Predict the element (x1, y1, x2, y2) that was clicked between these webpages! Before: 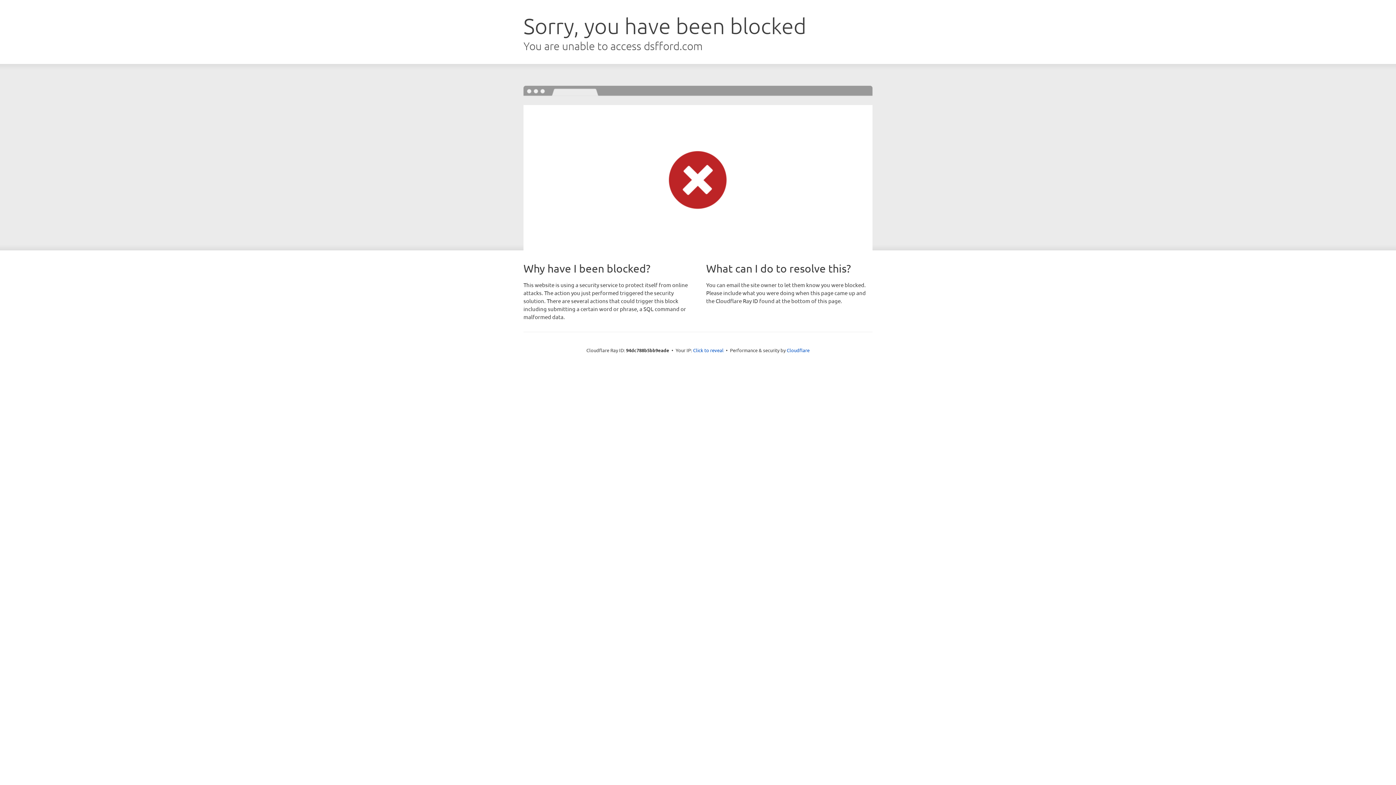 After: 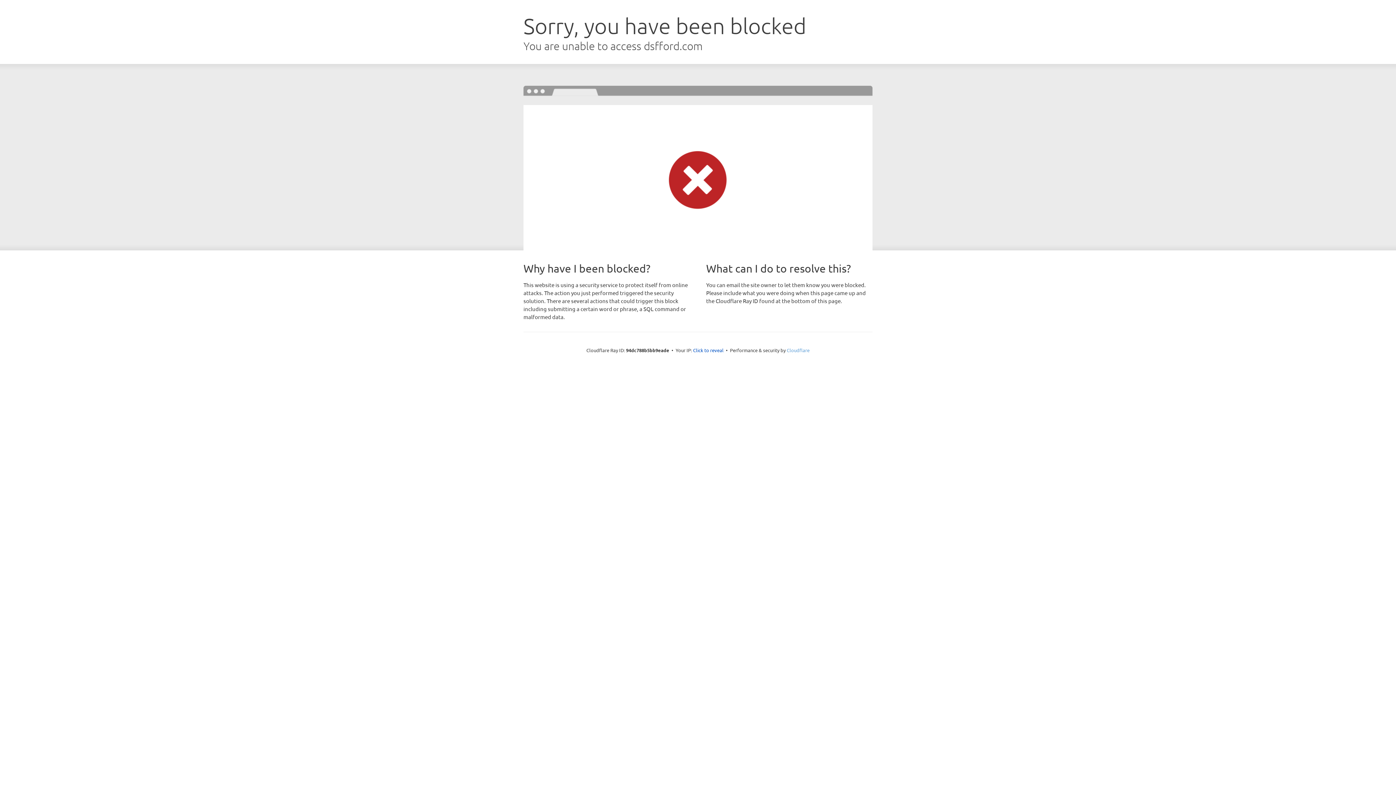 Action: label: Cloudflare bbox: (786, 347, 809, 353)